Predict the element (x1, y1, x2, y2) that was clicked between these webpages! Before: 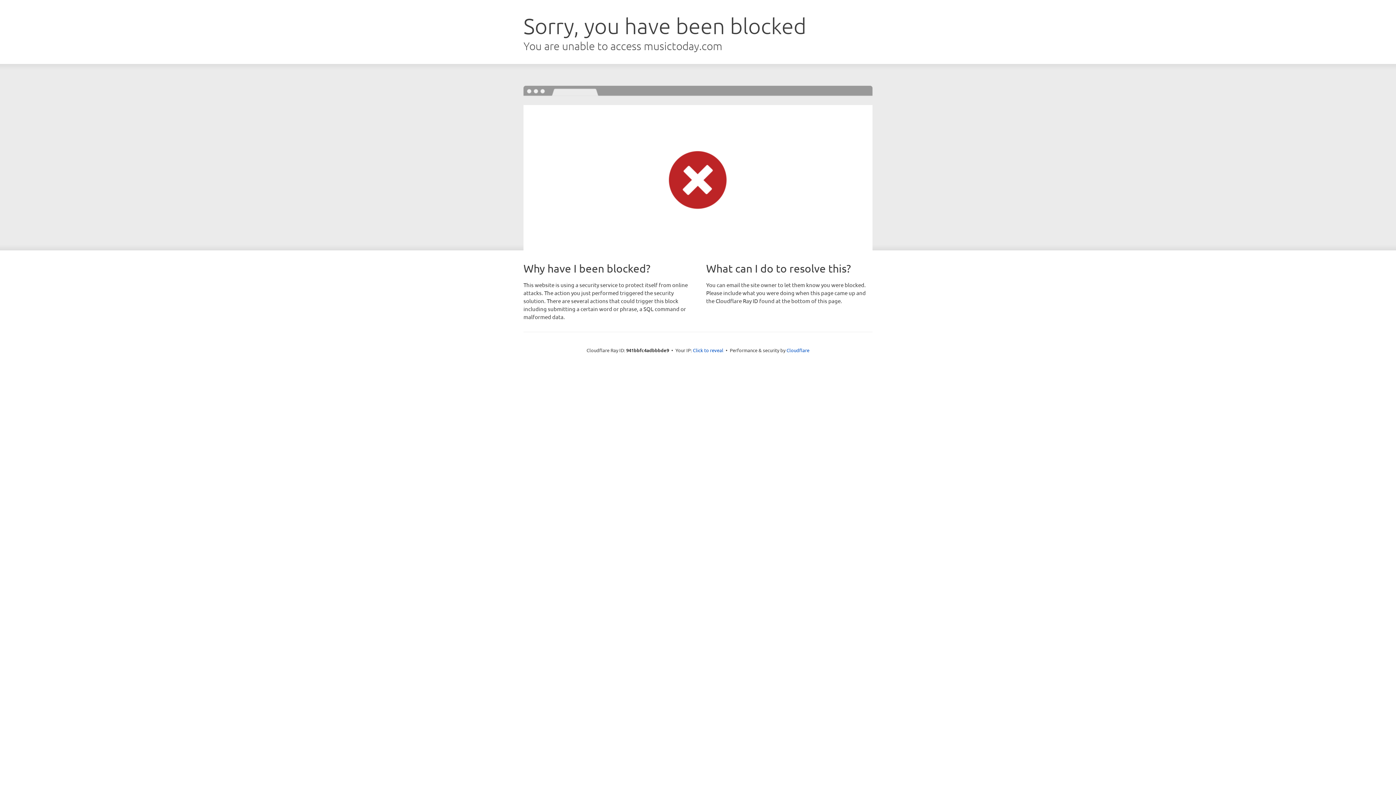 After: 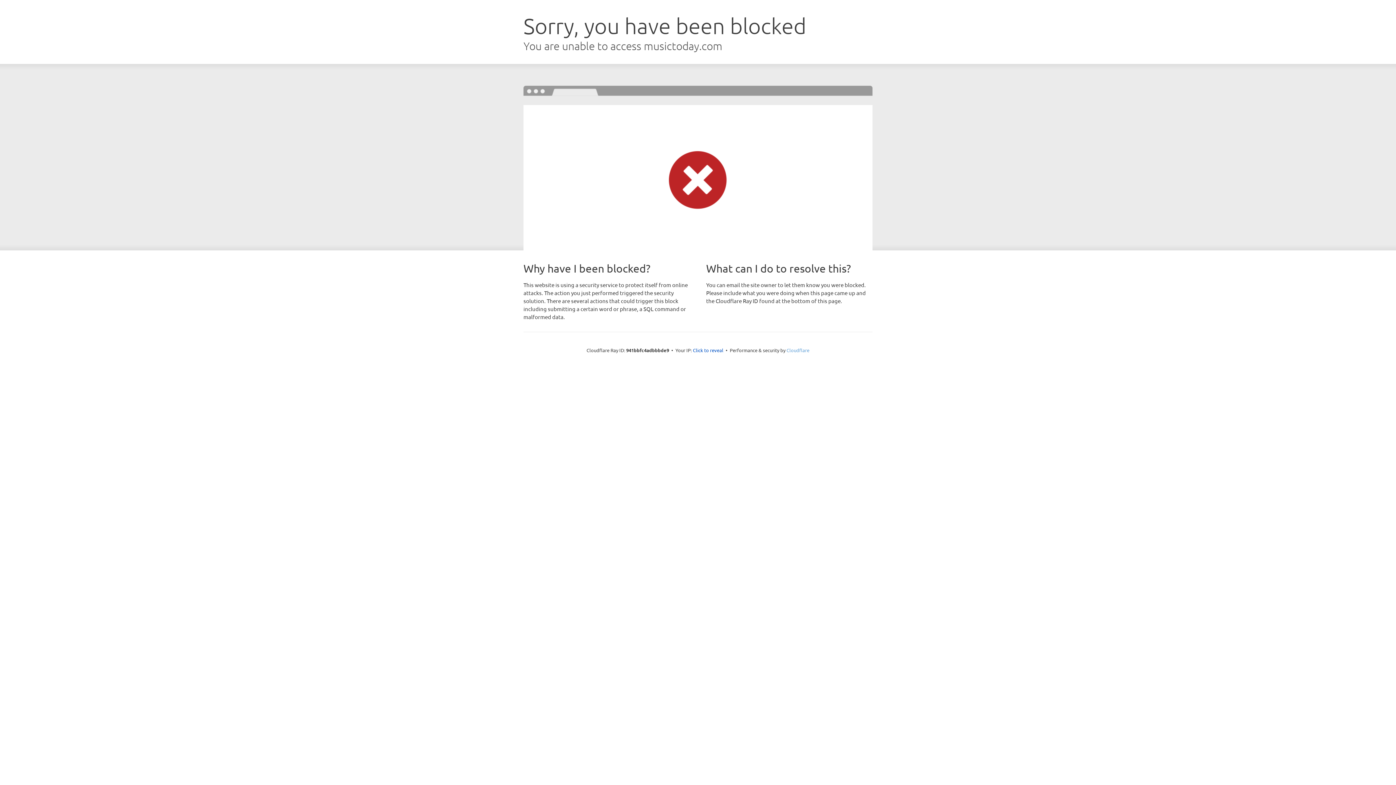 Action: label: Cloudflare bbox: (786, 347, 809, 353)